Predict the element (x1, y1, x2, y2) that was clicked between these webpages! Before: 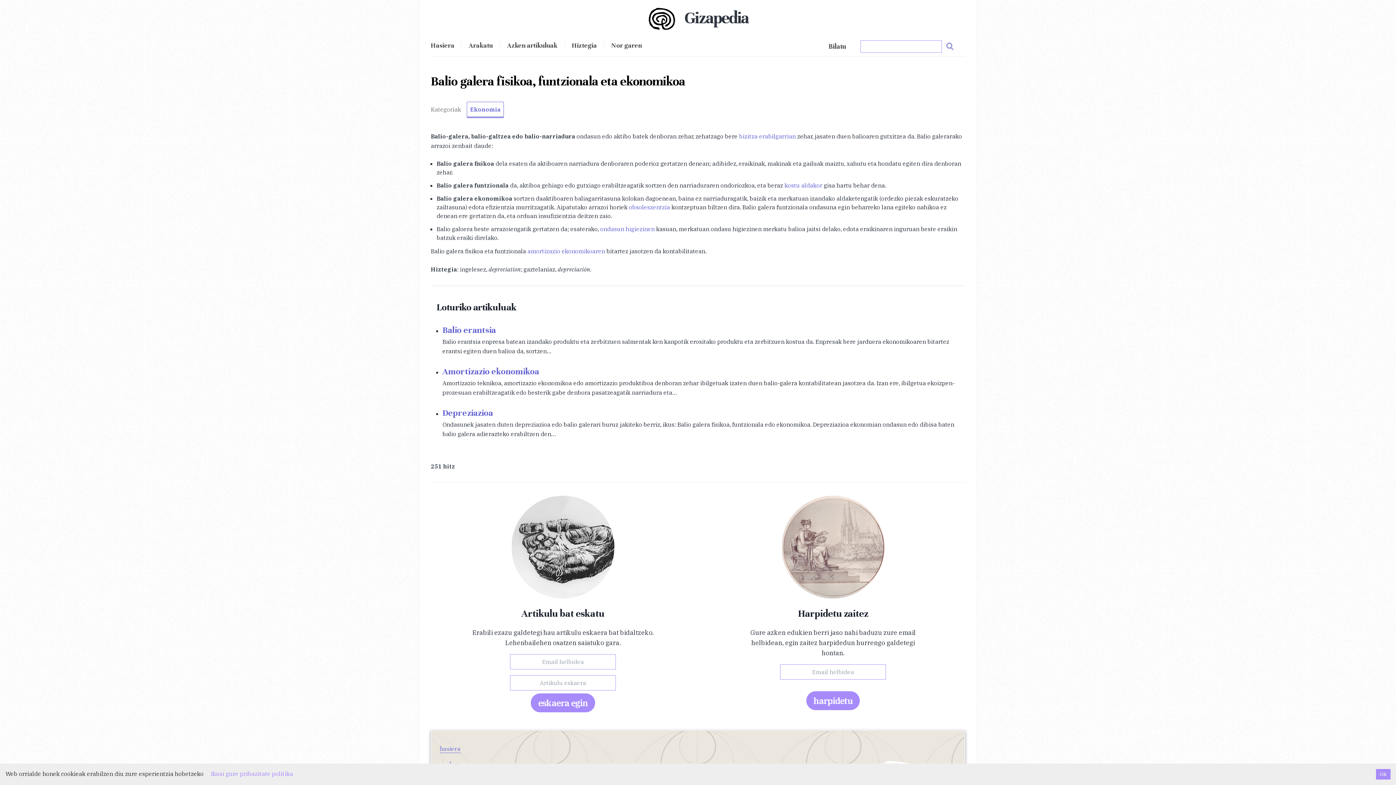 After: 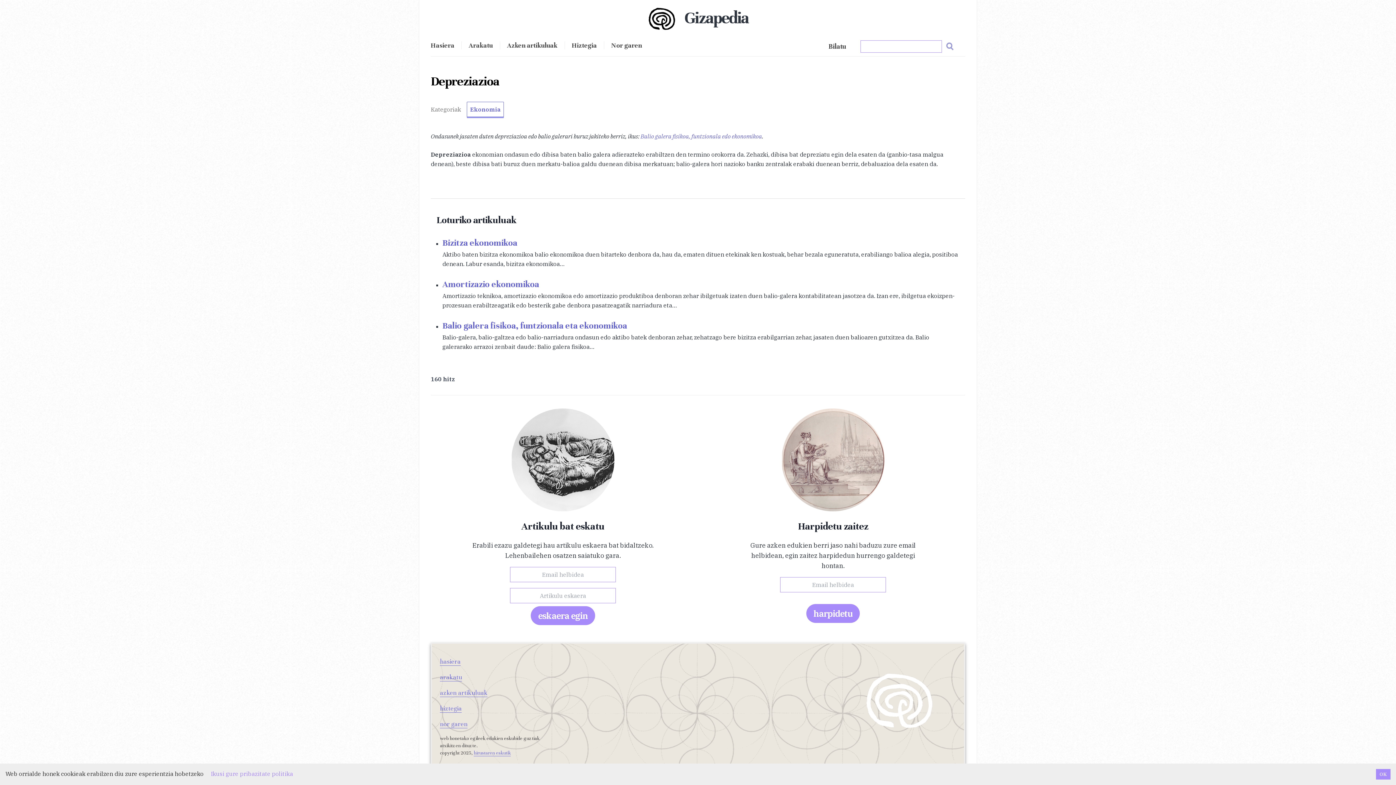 Action: label: Depreziazioa bbox: (442, 407, 493, 418)